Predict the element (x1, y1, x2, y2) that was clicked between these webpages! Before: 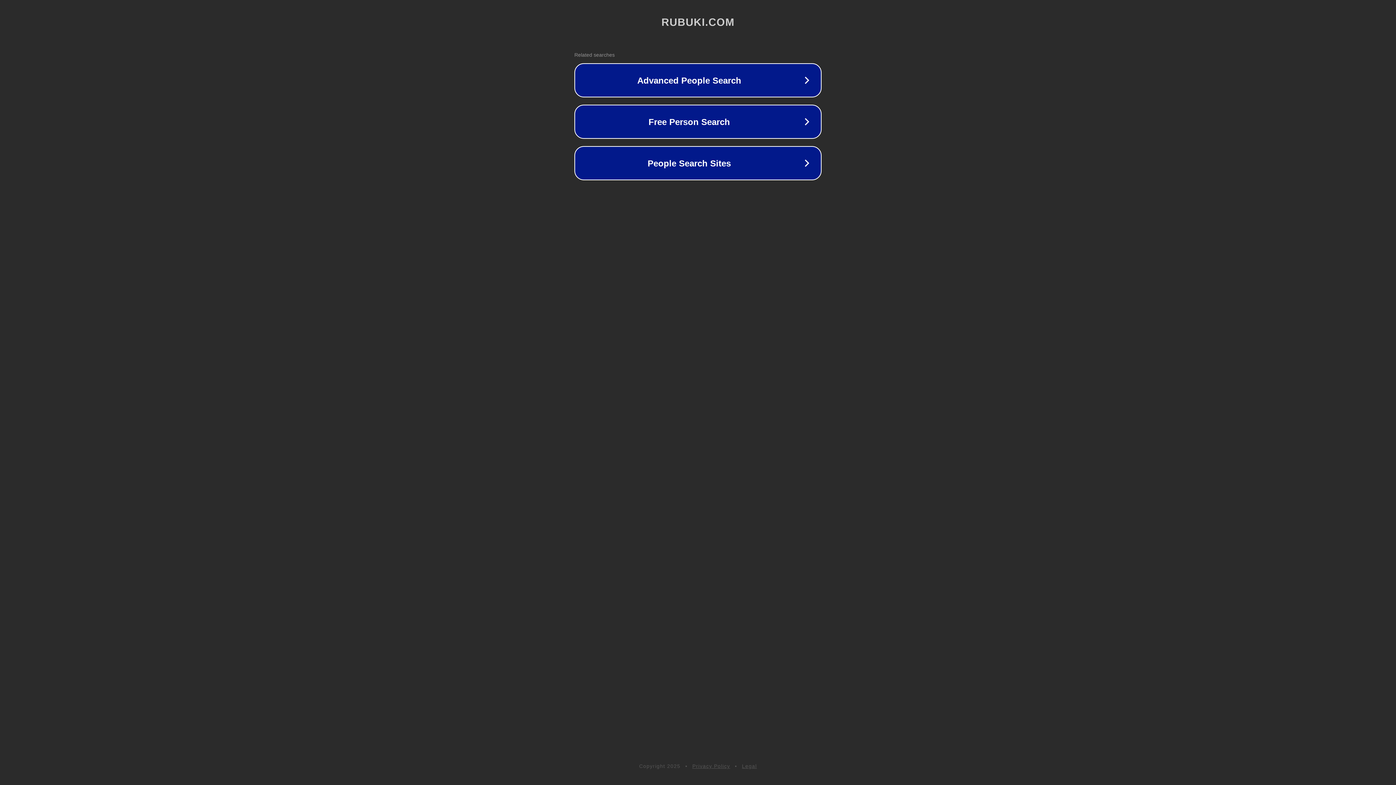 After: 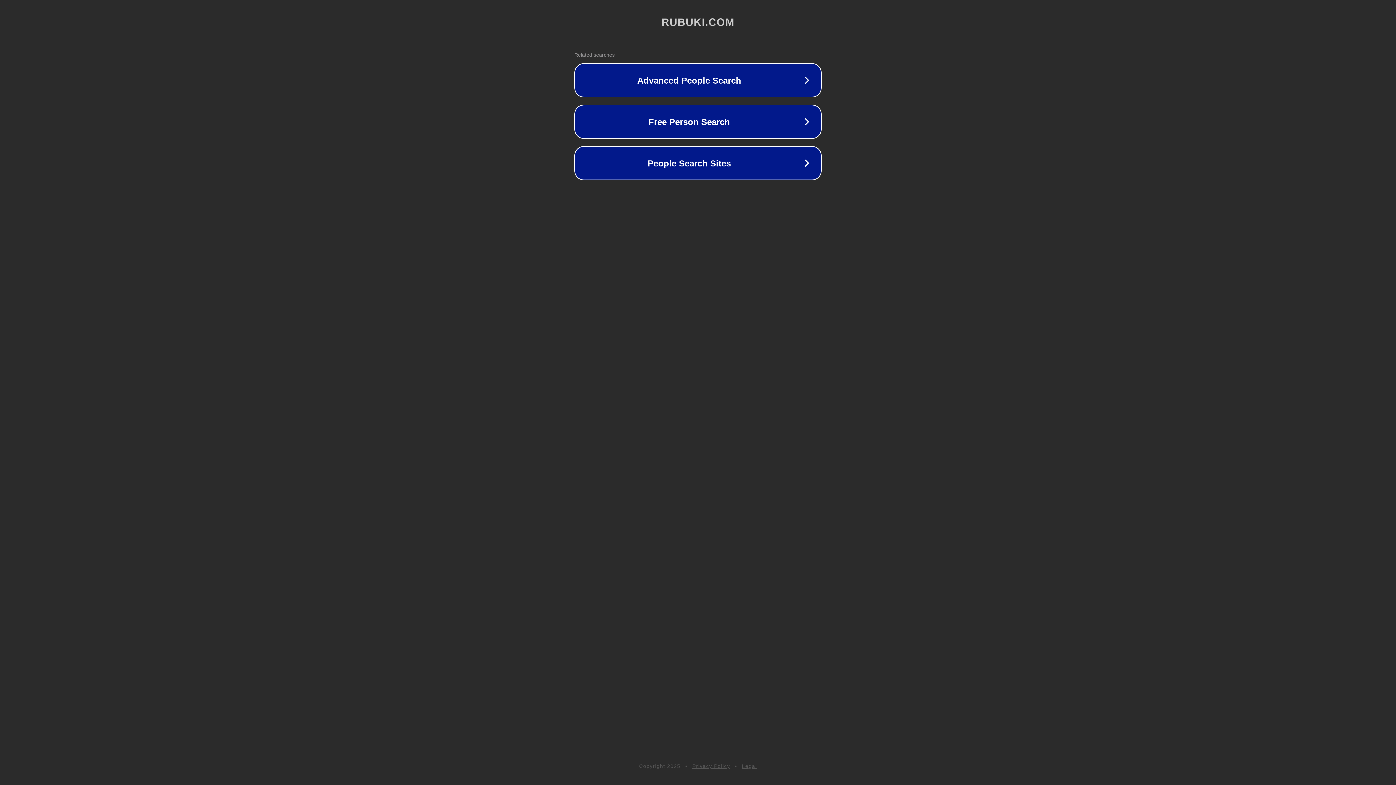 Action: bbox: (692, 763, 730, 769) label: Privacy Policy